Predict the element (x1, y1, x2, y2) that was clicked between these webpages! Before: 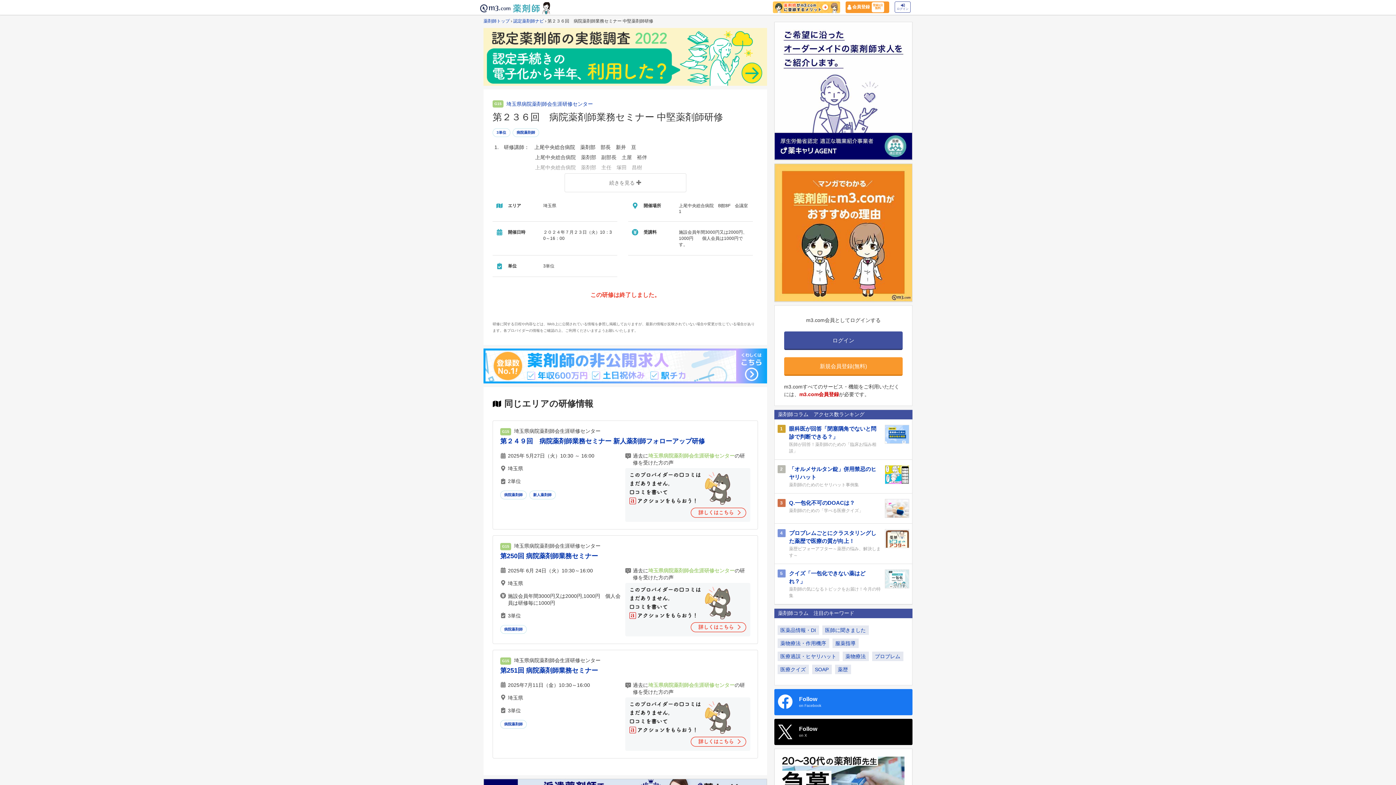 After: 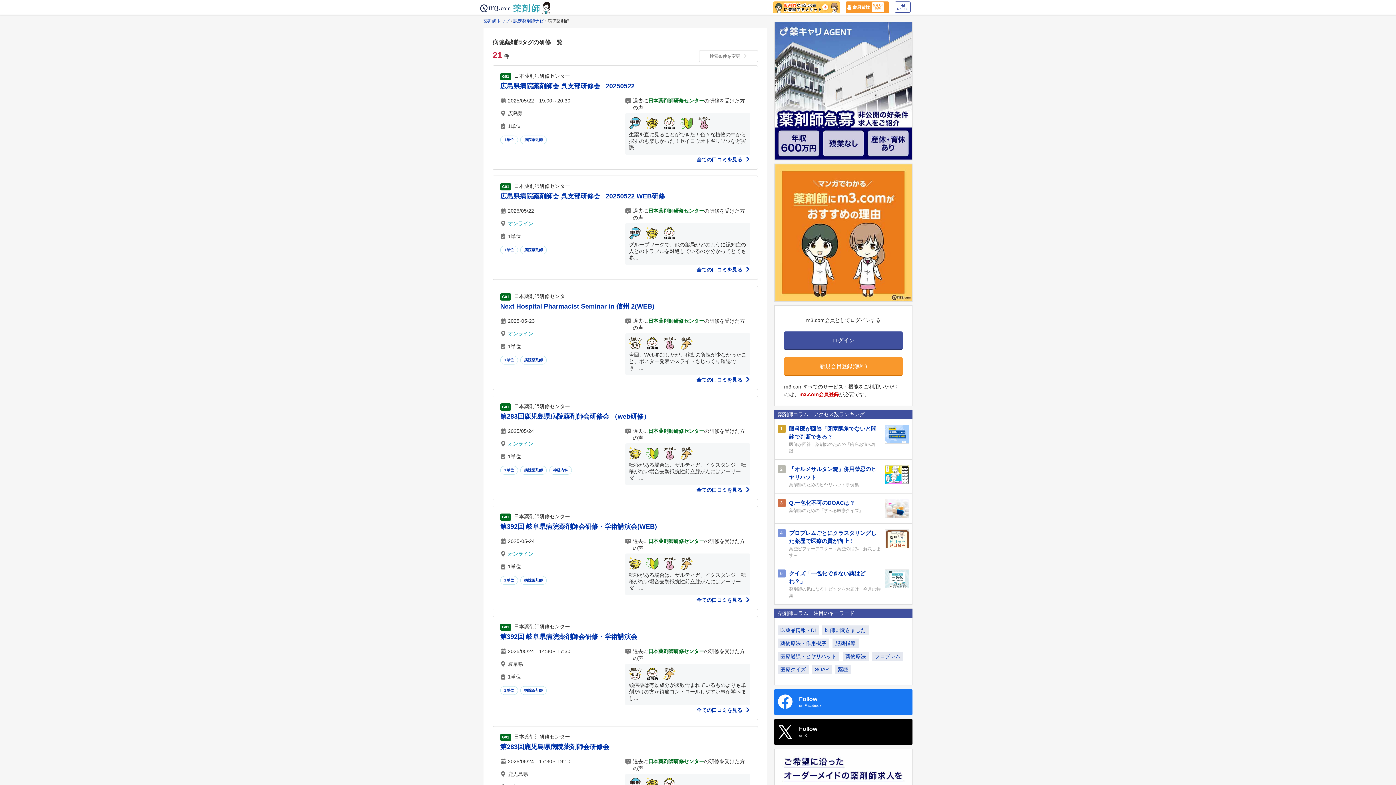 Action: bbox: (500, 491, 526, 499) label: 病院薬剤師